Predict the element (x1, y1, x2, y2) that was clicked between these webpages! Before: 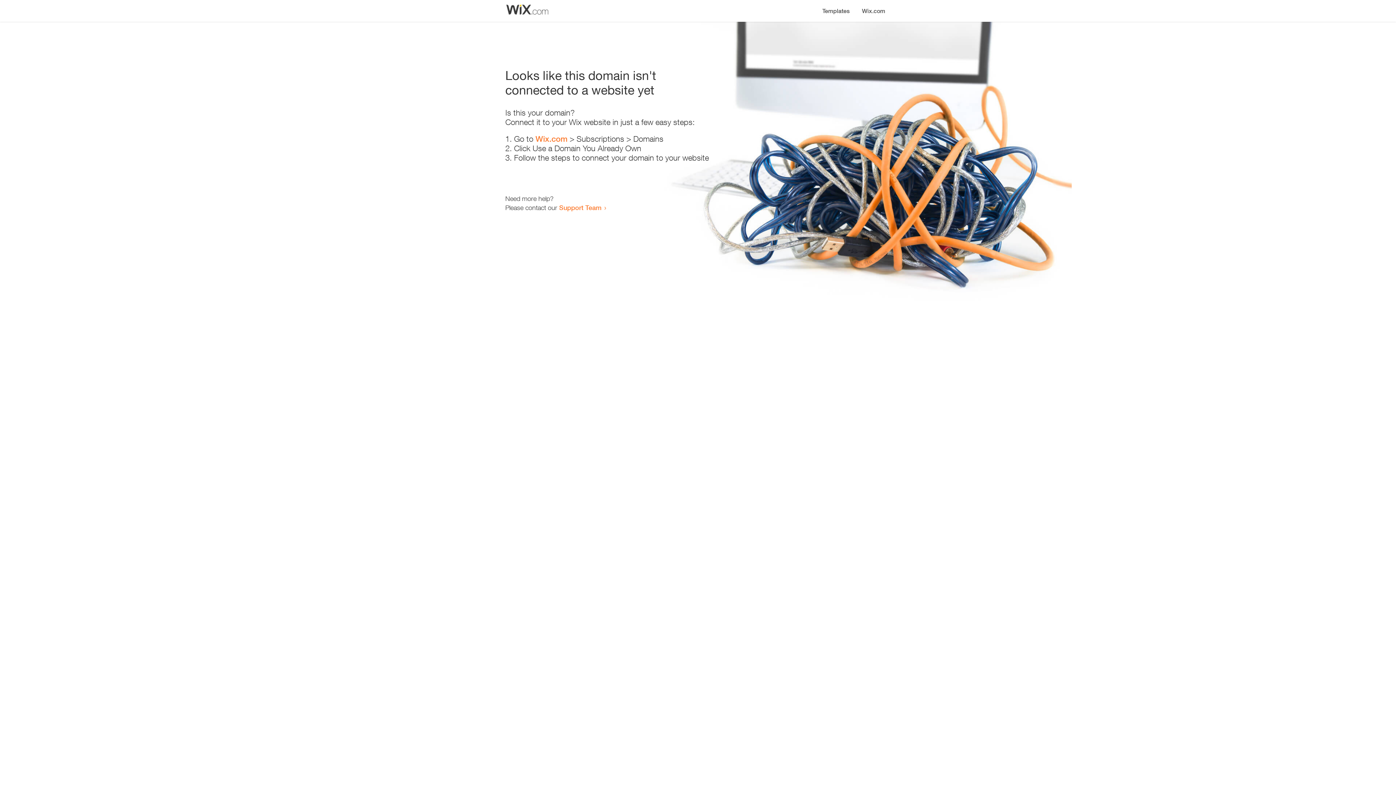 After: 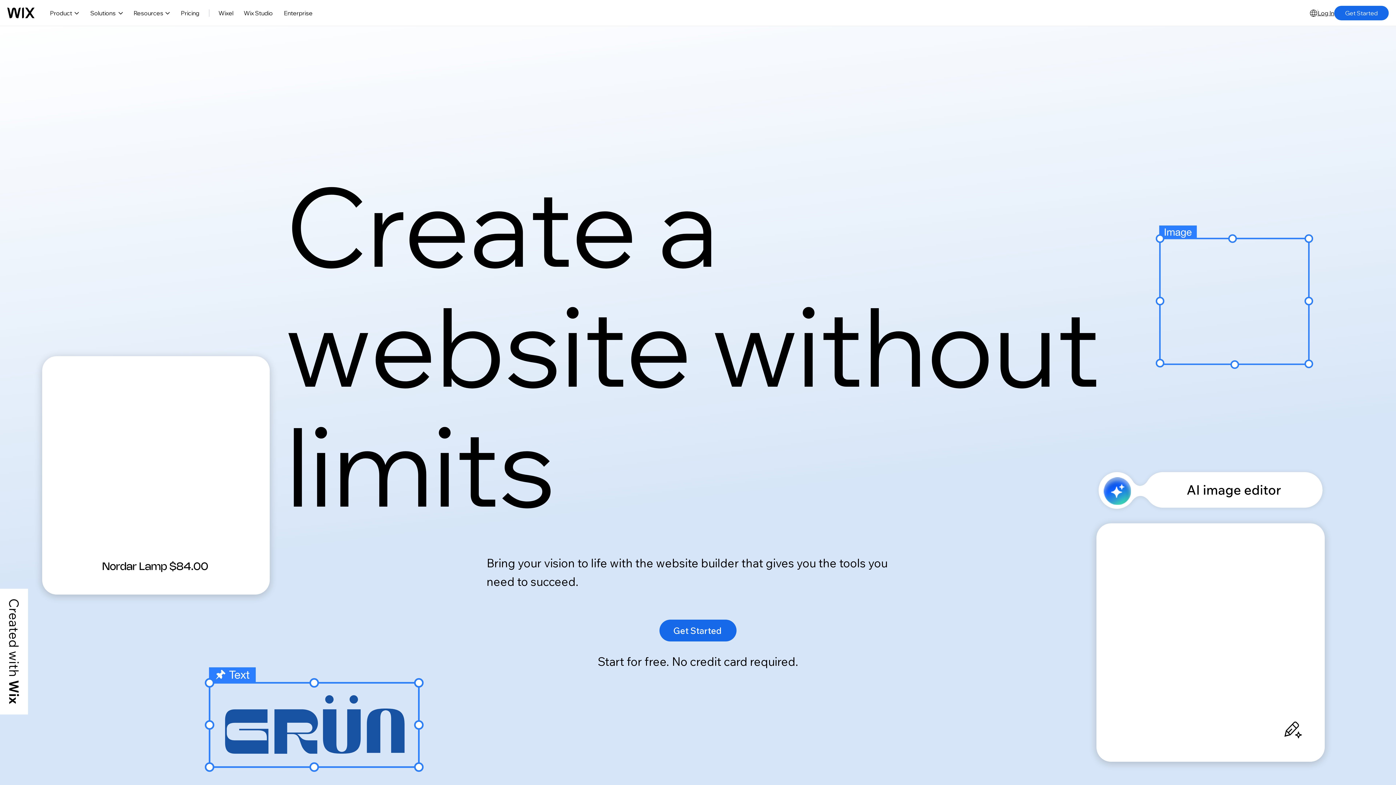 Action: label: Wix.com bbox: (535, 134, 567, 143)